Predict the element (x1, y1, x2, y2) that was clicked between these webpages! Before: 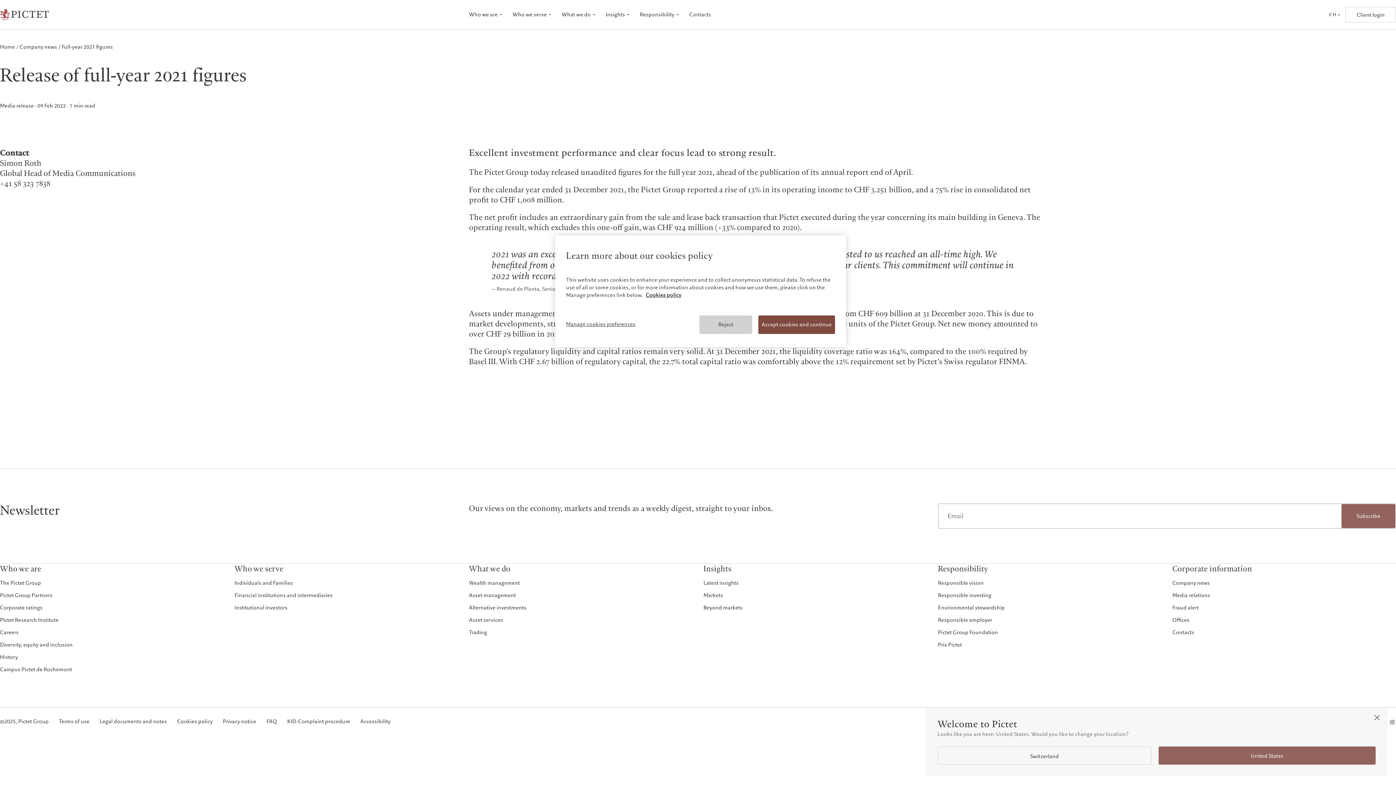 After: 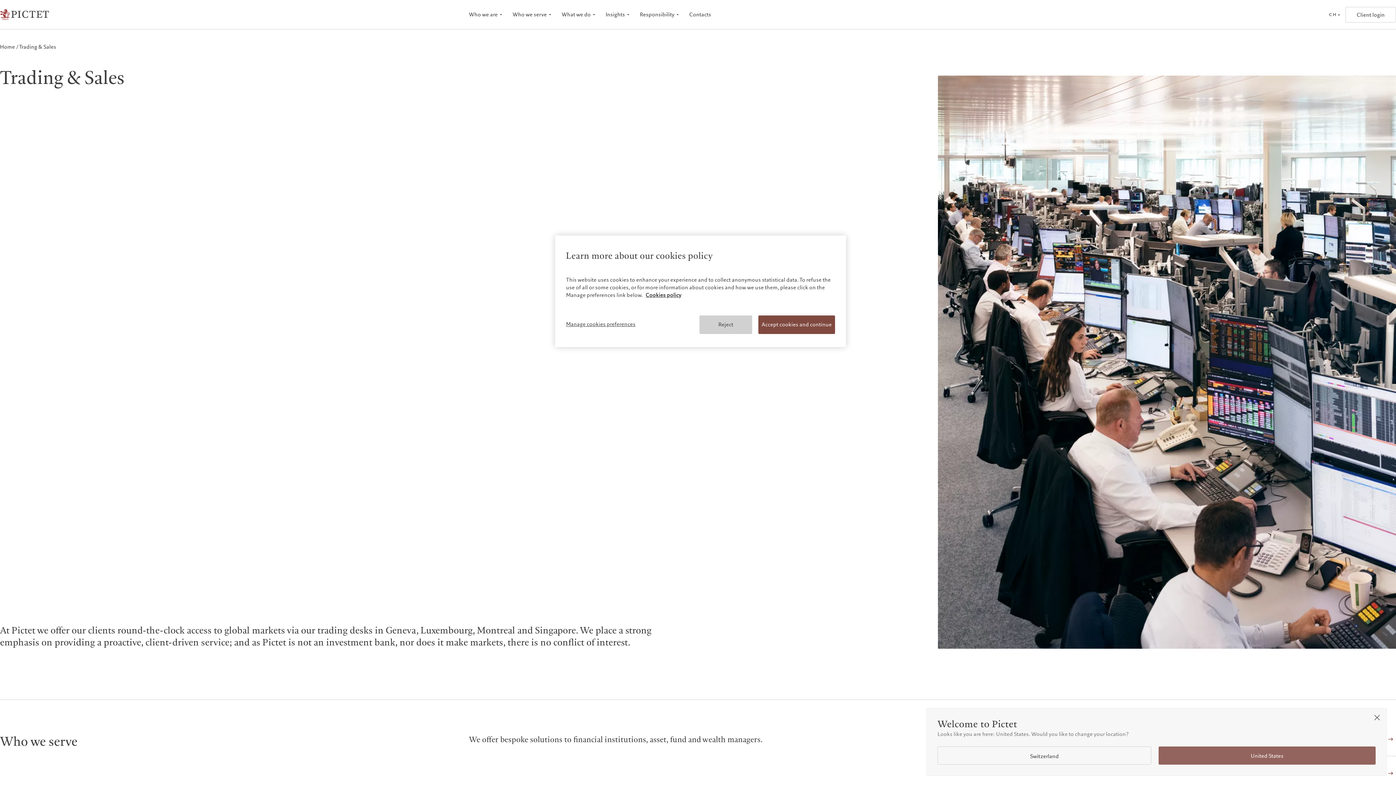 Action: label: Trading bbox: (469, 623, 487, 636)